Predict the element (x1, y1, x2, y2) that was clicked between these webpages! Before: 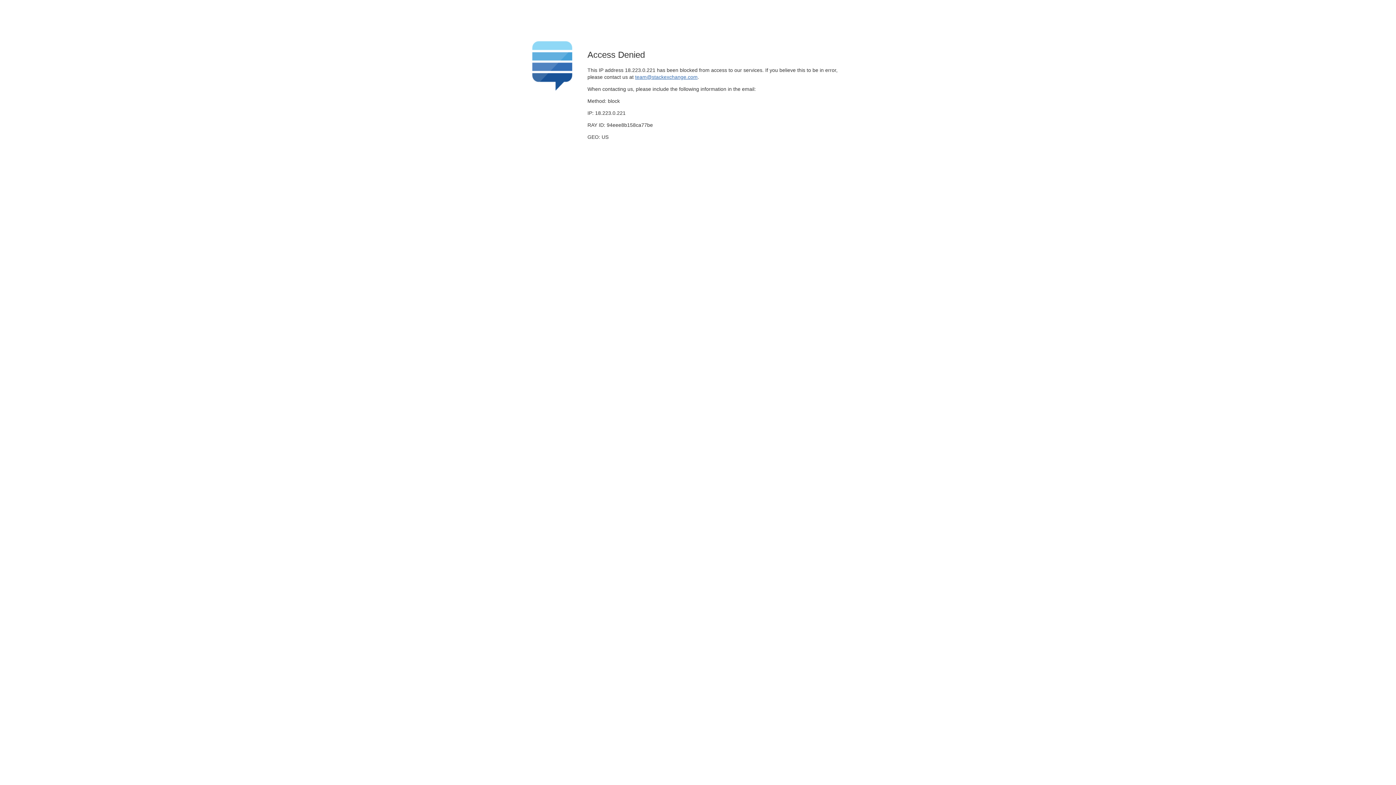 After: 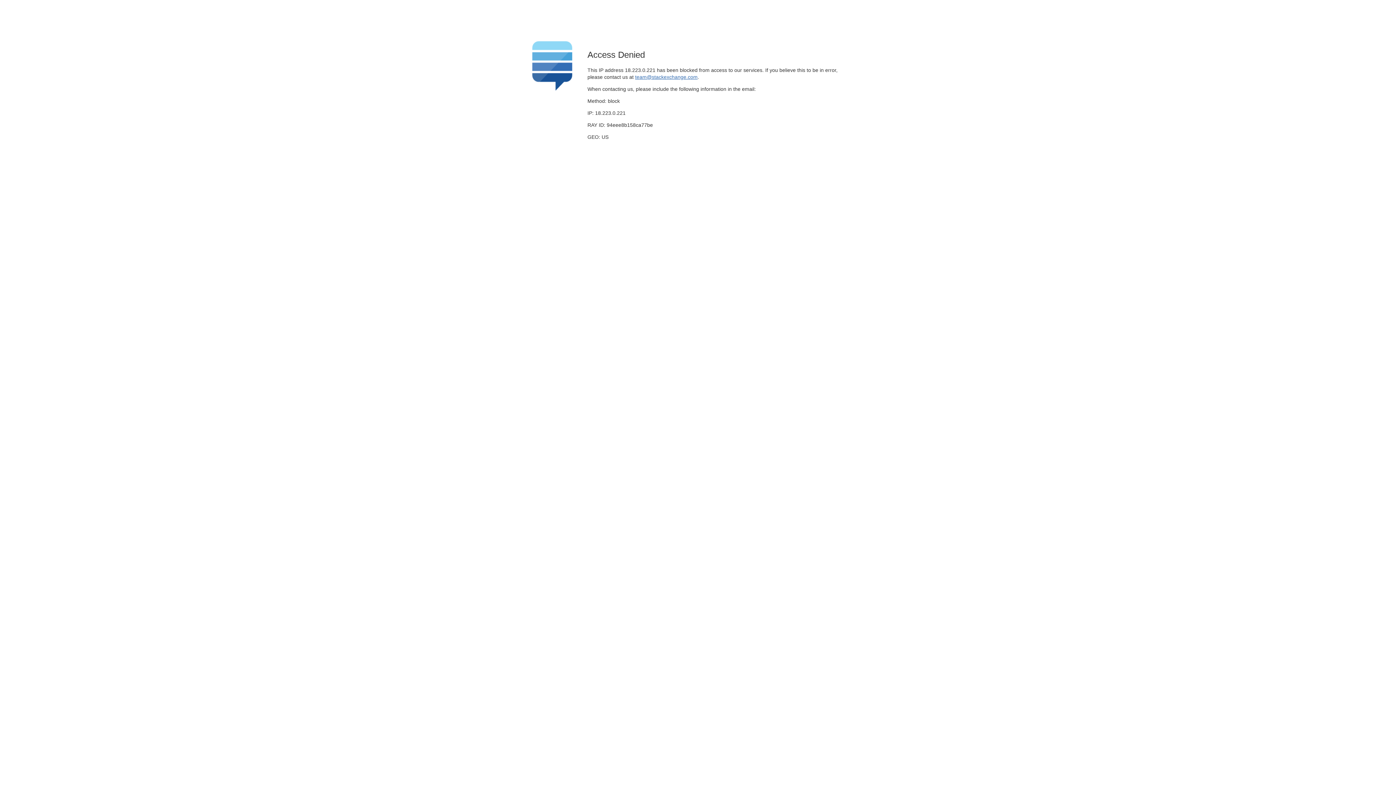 Action: bbox: (635, 74, 697, 79) label: team@stackexchange.com